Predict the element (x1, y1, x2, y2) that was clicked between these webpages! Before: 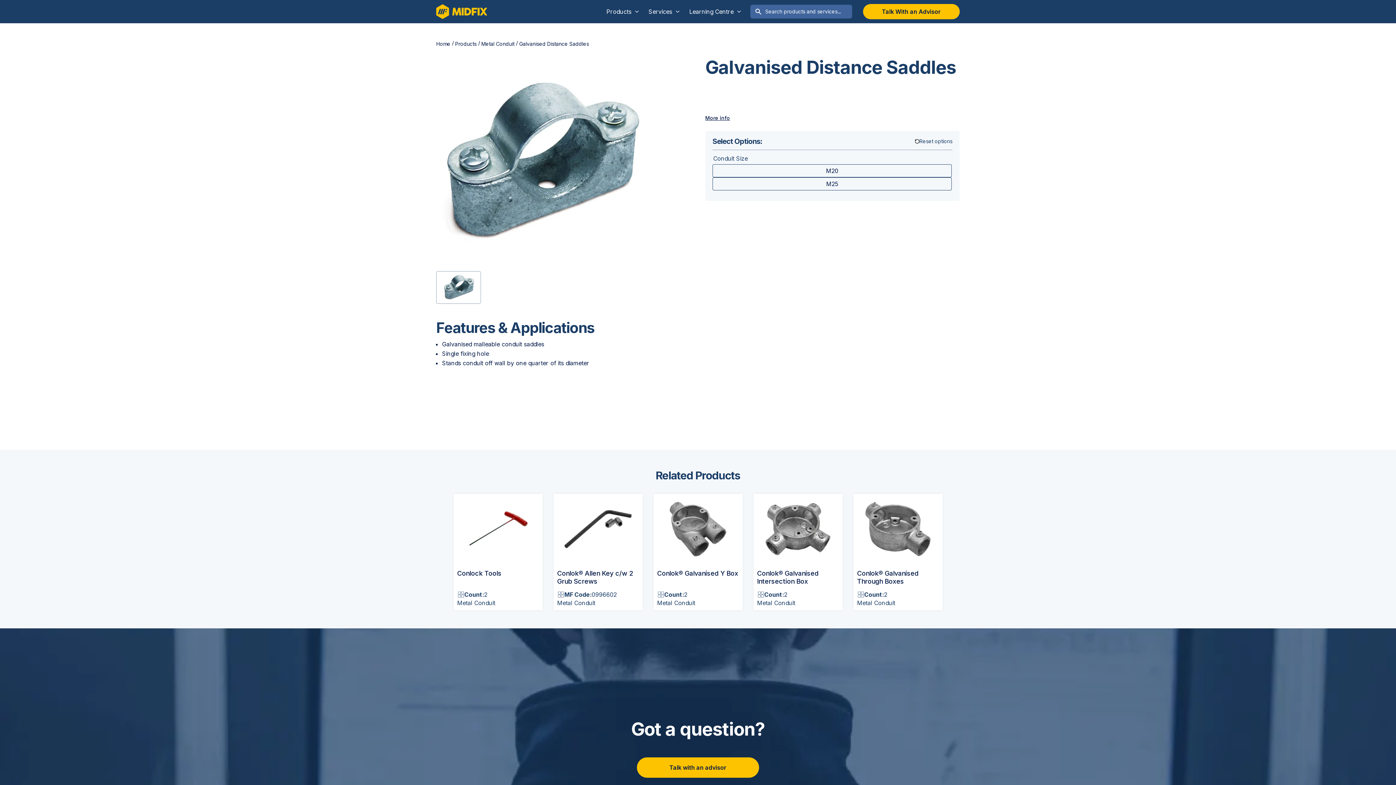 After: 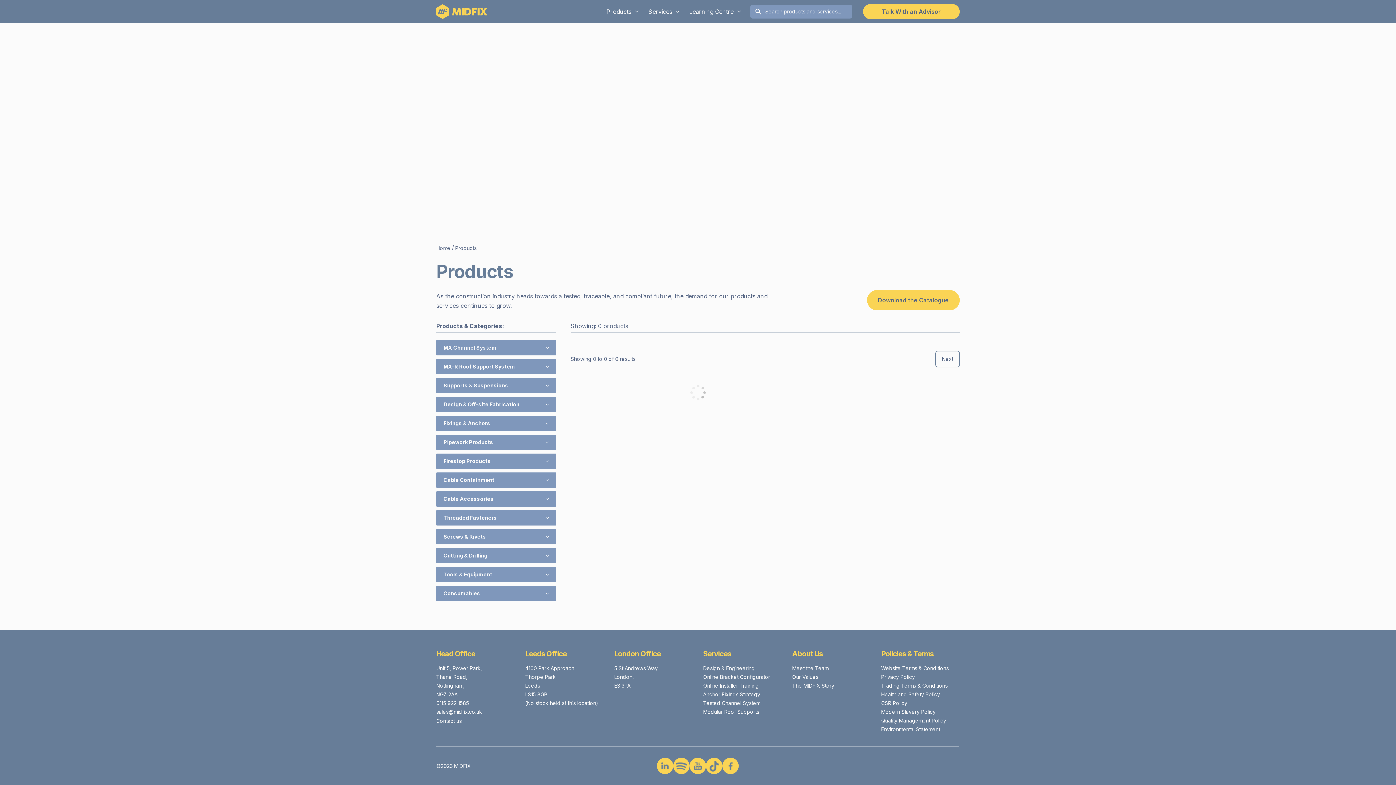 Action: bbox: (757, 599, 795, 606) label: Metal Conduit